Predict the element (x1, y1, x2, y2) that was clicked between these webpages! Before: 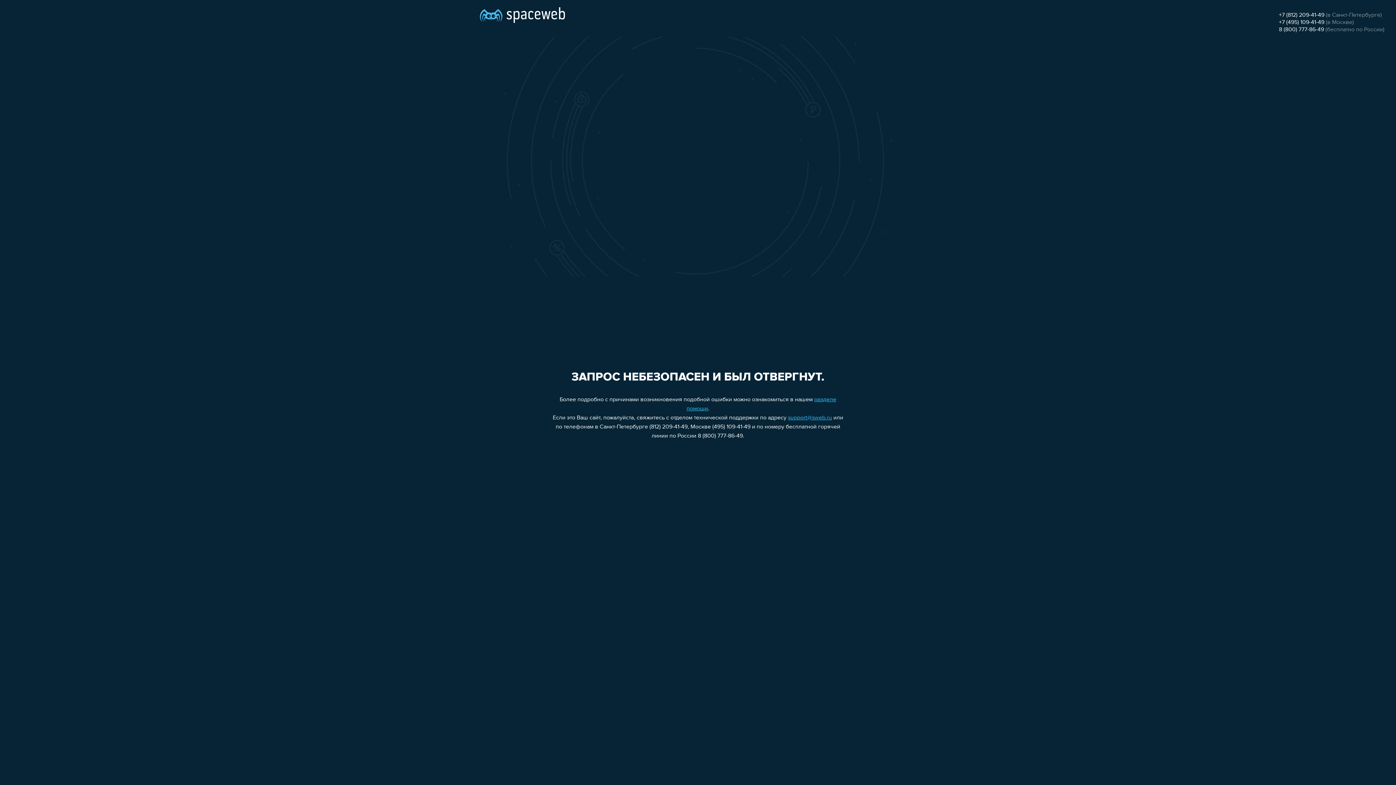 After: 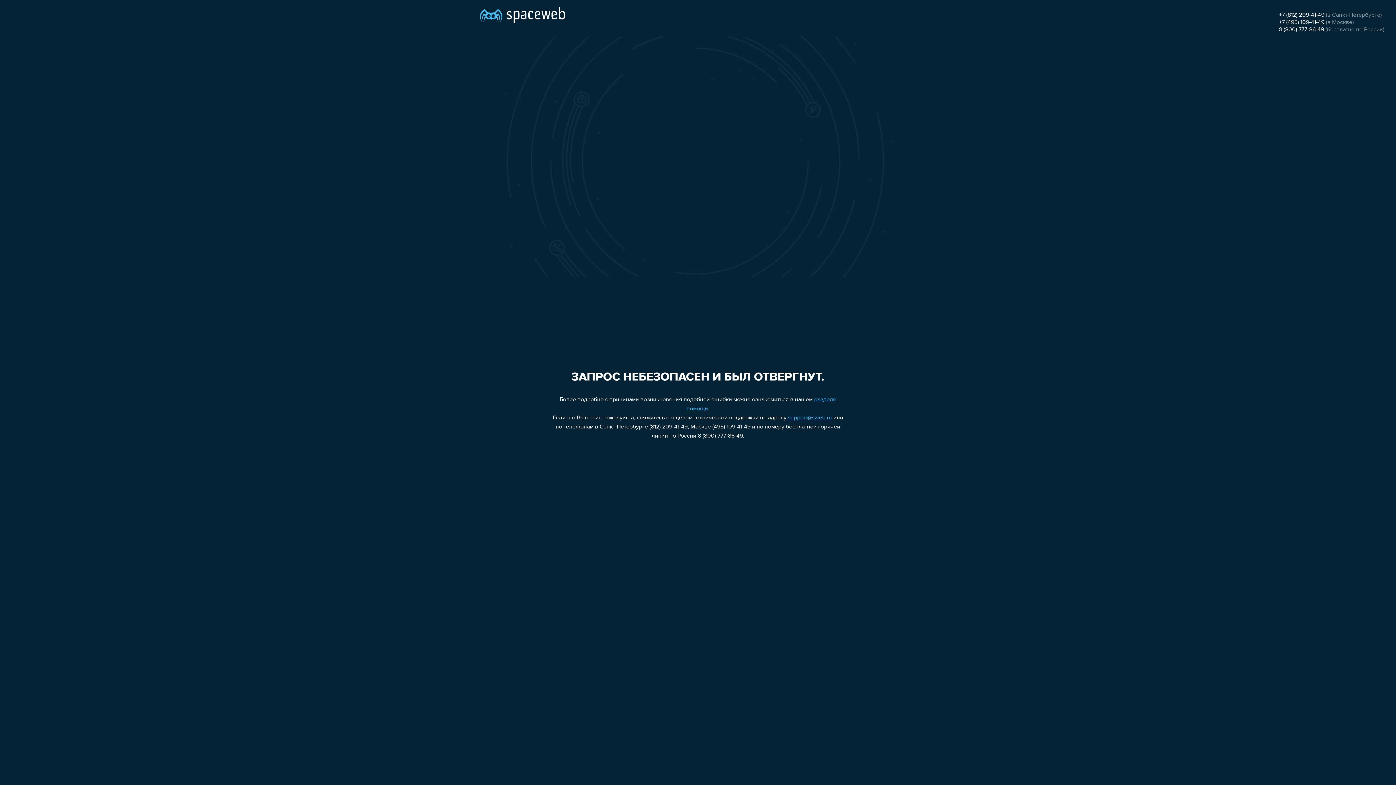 Action: label: support@sweb.ru bbox: (788, 415, 832, 421)